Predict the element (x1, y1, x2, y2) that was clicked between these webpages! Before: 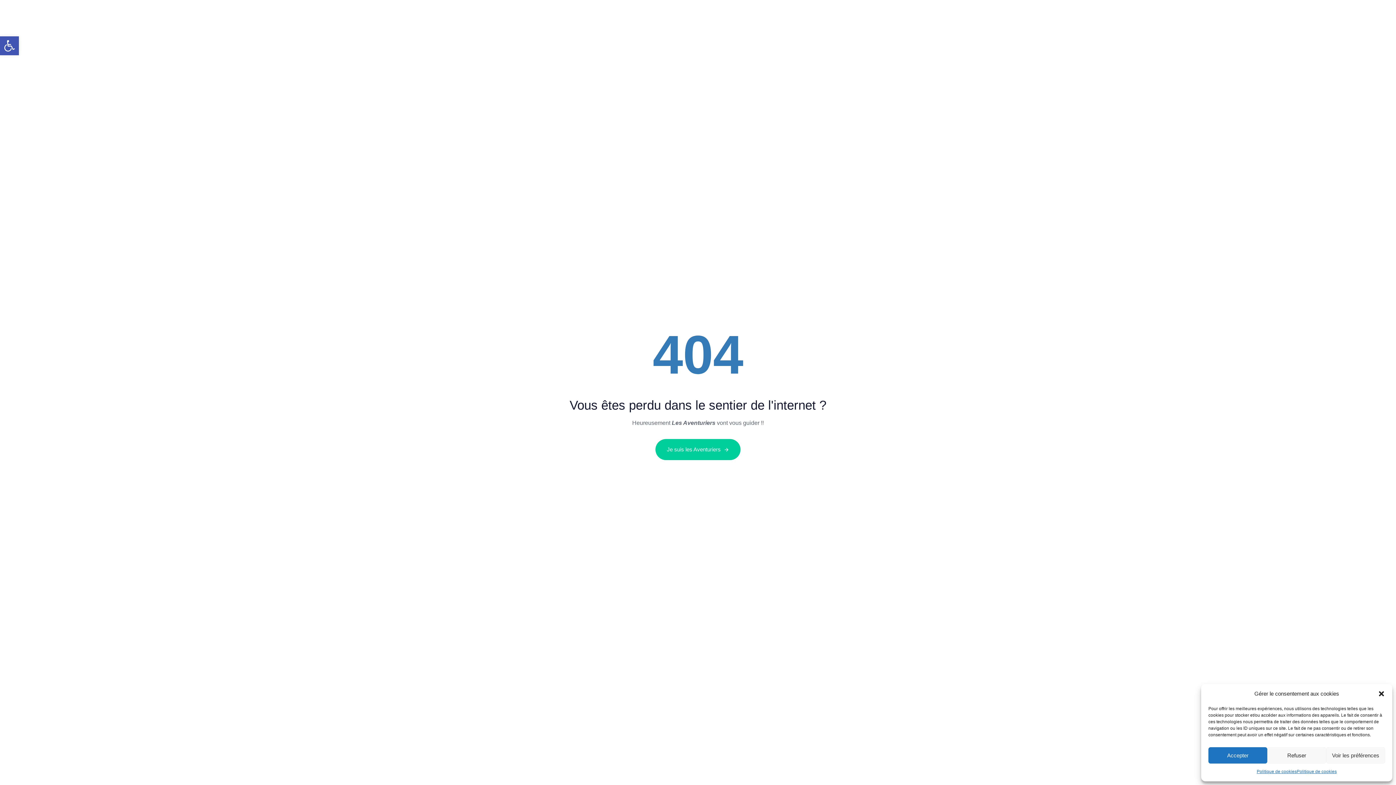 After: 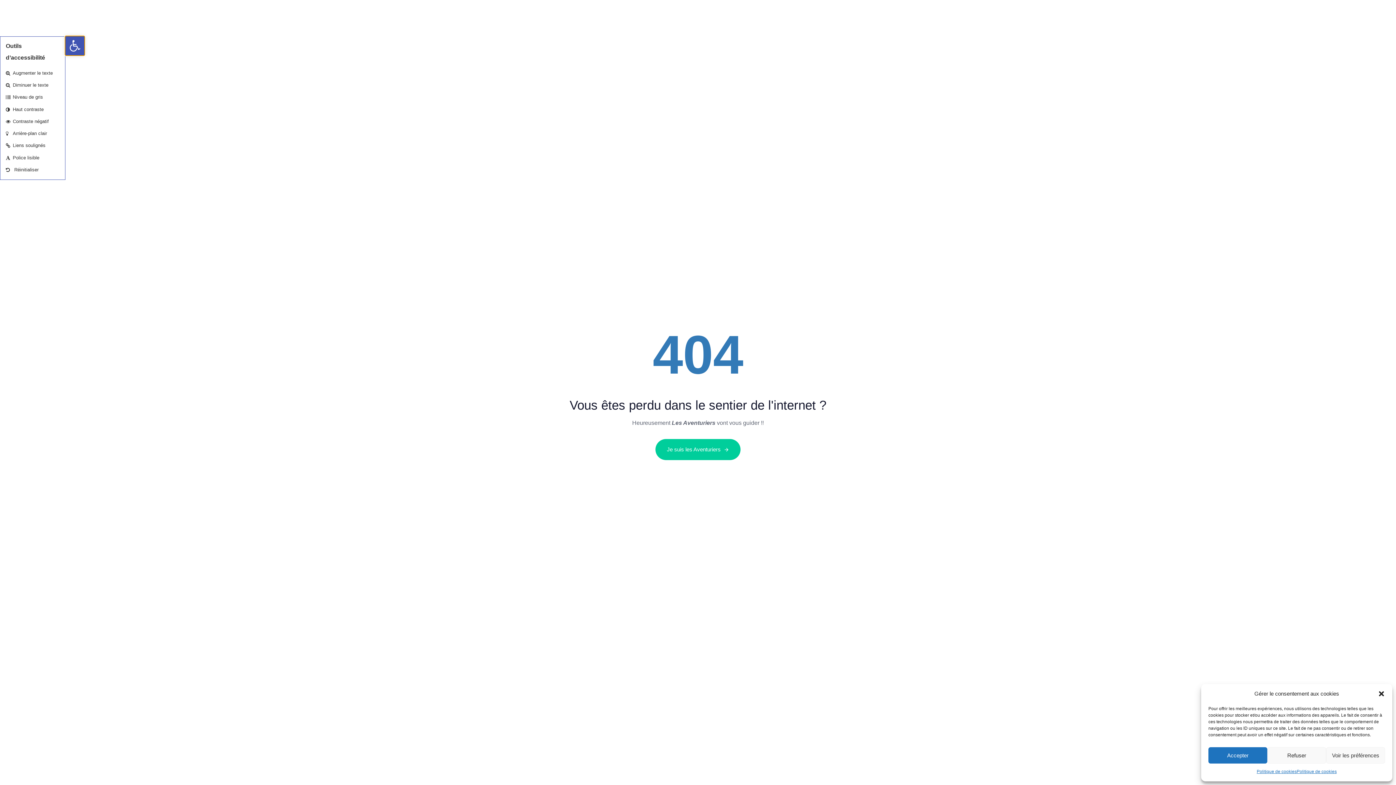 Action: bbox: (0, 36, 18, 55) label: Ouvrir la barre d’outils